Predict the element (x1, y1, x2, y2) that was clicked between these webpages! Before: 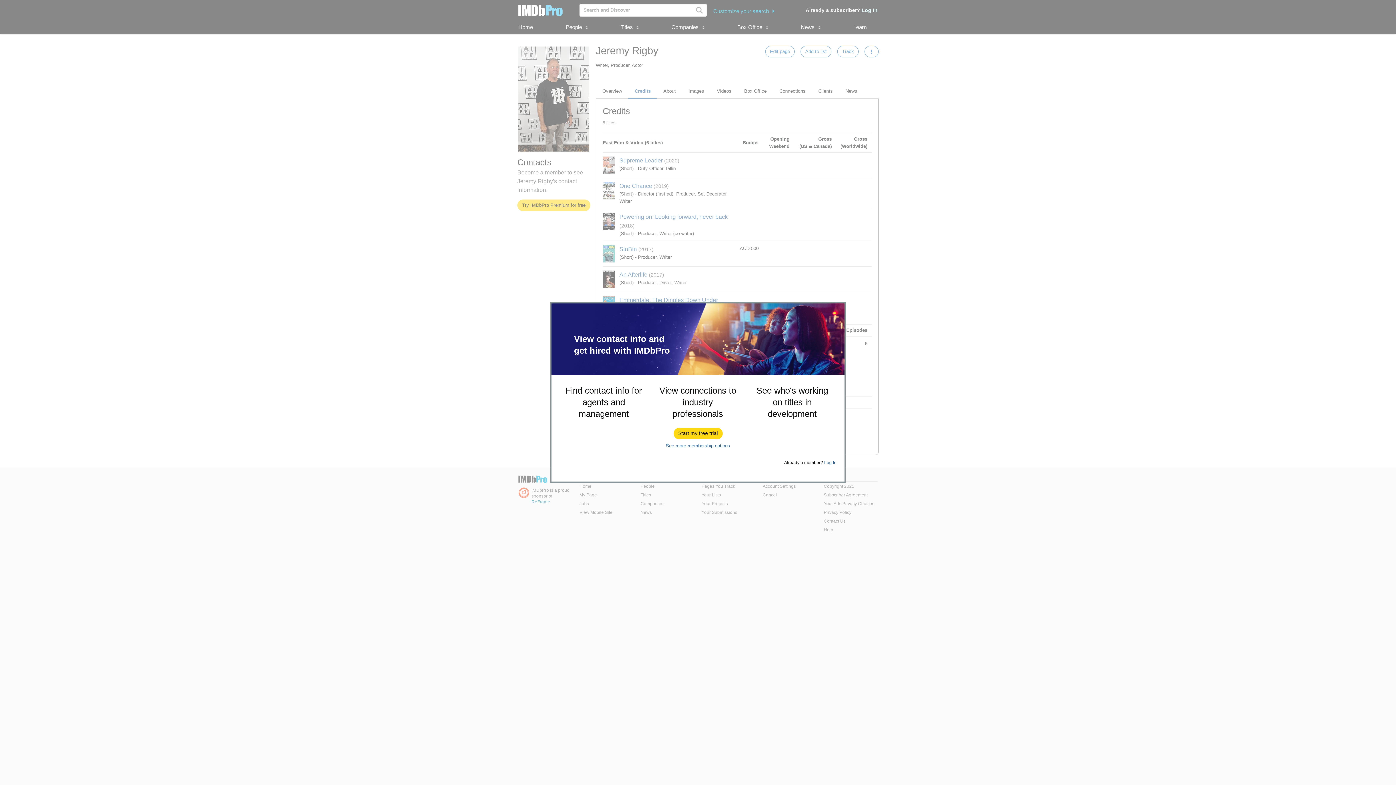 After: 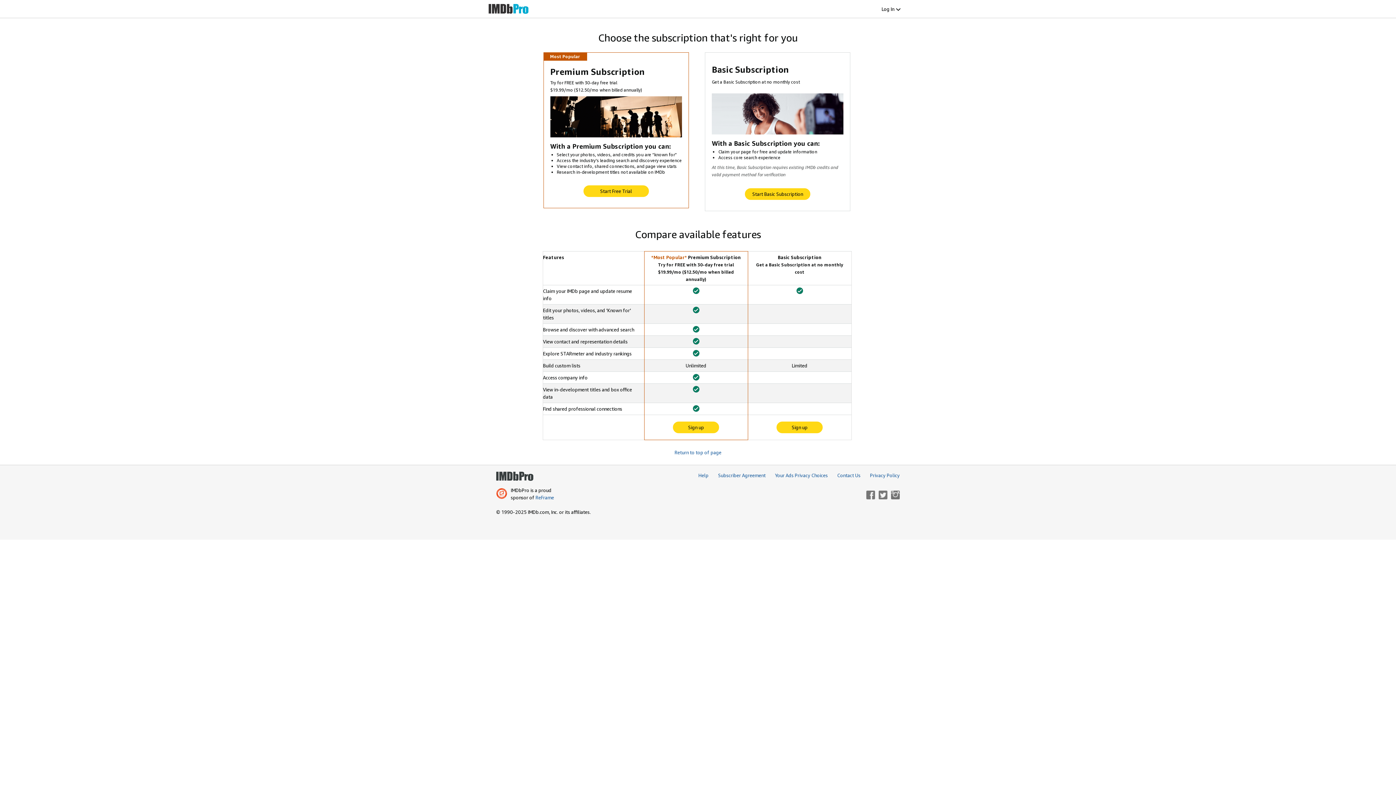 Action: bbox: (666, 443, 730, 448) label: See more membership options